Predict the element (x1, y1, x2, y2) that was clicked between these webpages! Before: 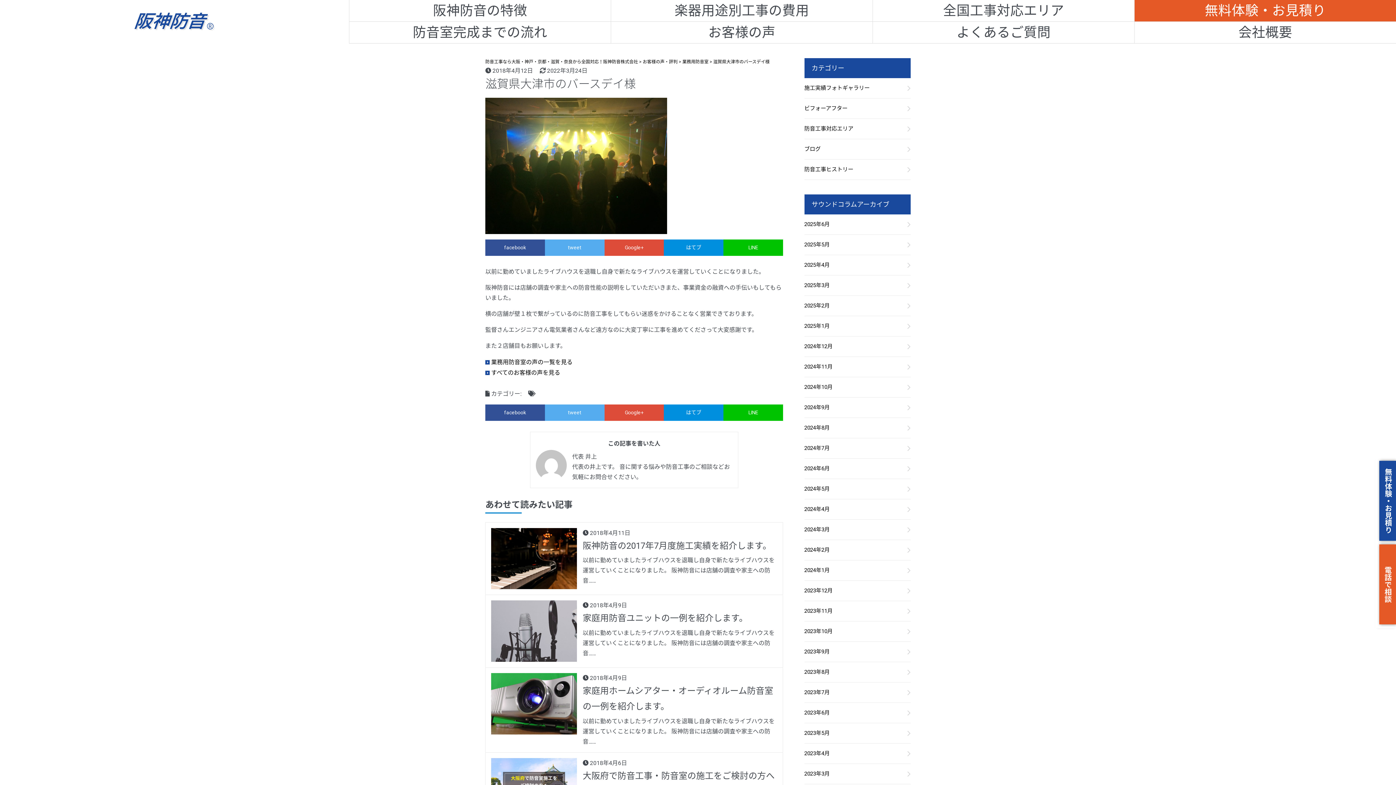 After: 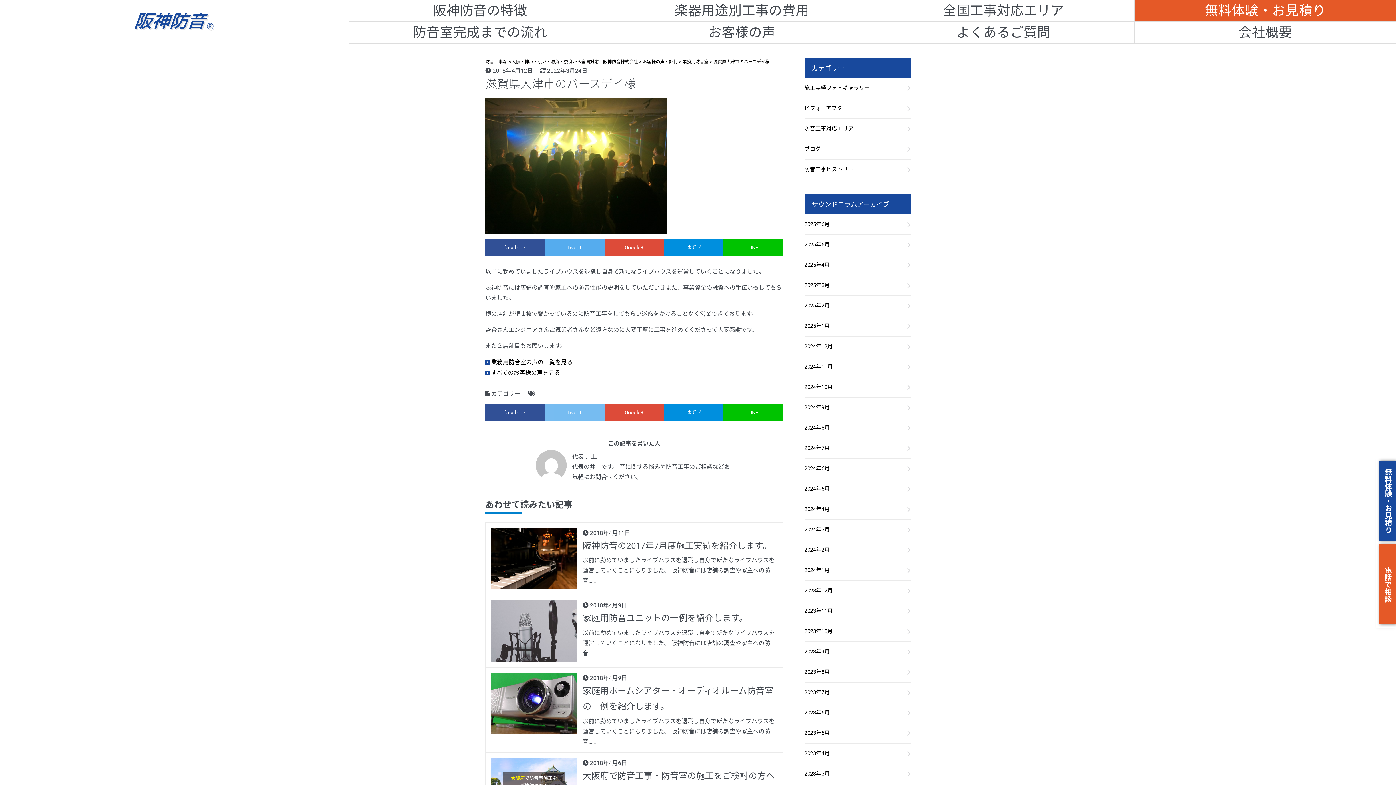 Action: bbox: (545, 404, 604, 420) label: tweet